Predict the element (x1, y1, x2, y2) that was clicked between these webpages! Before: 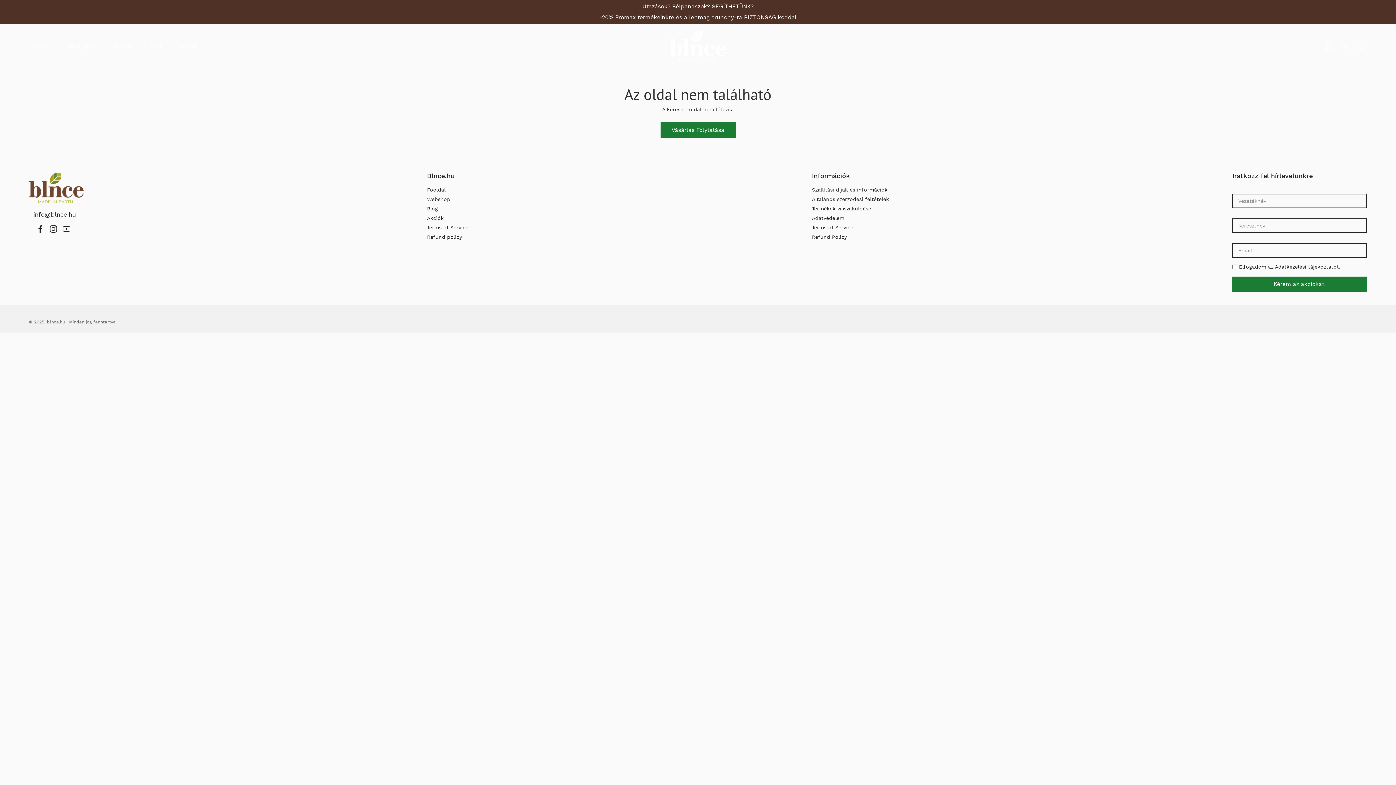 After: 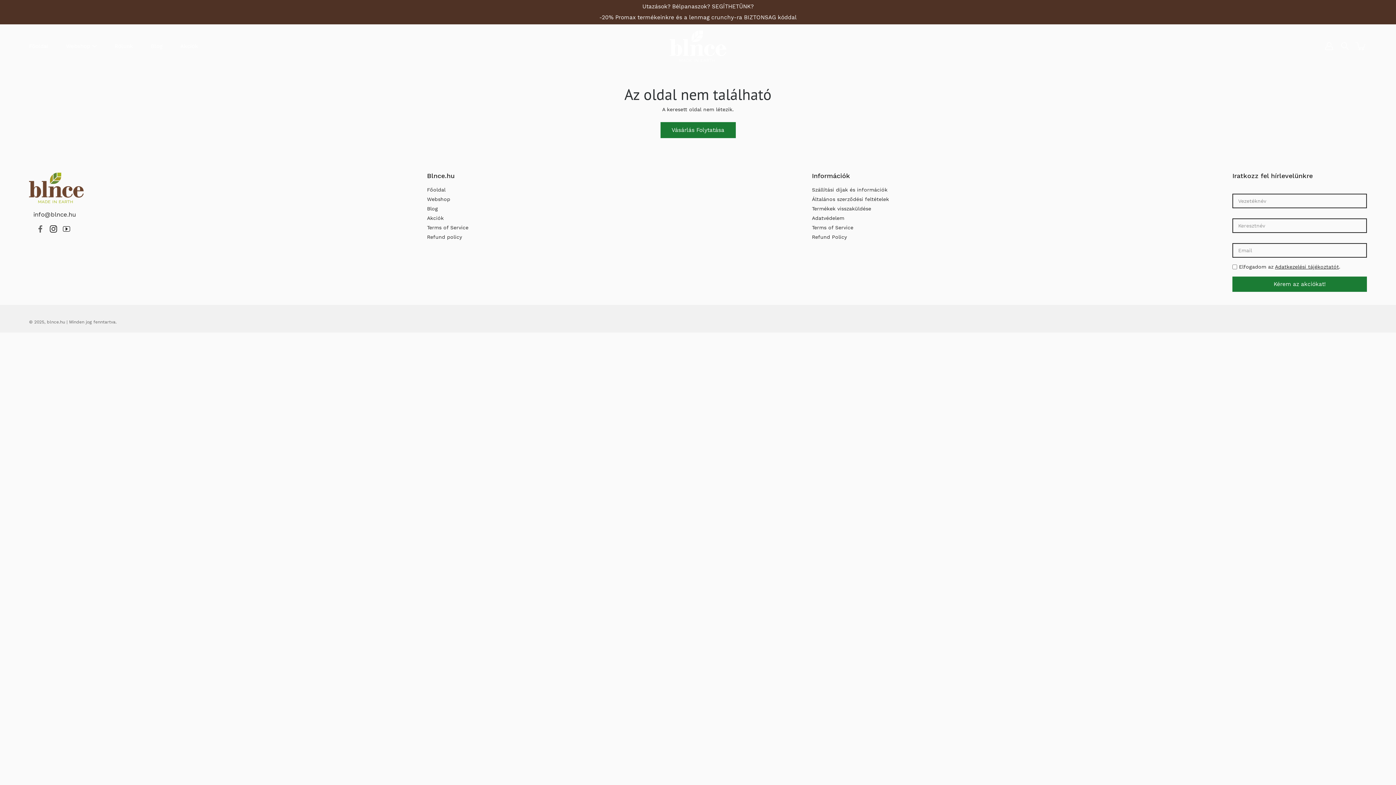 Action: bbox: (36, 225, 44, 232)